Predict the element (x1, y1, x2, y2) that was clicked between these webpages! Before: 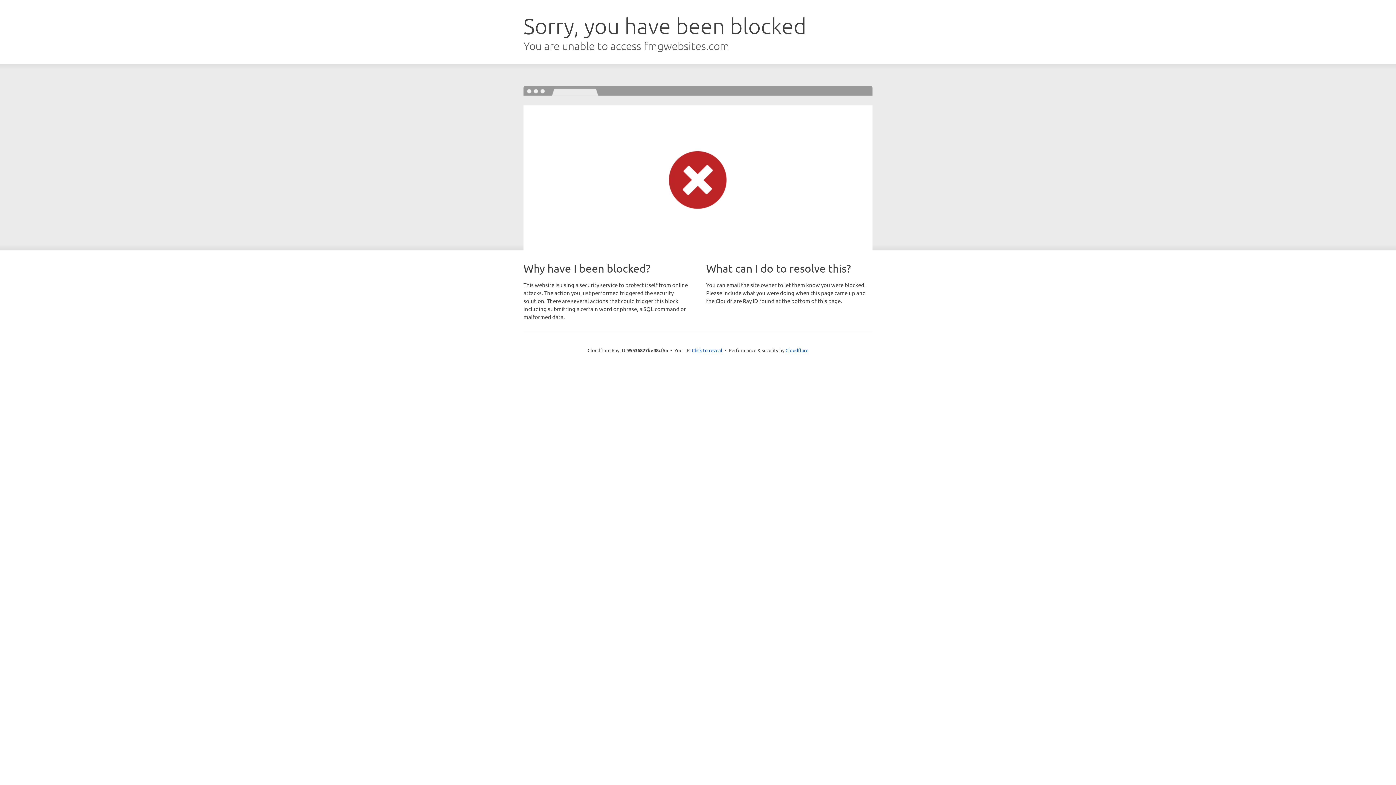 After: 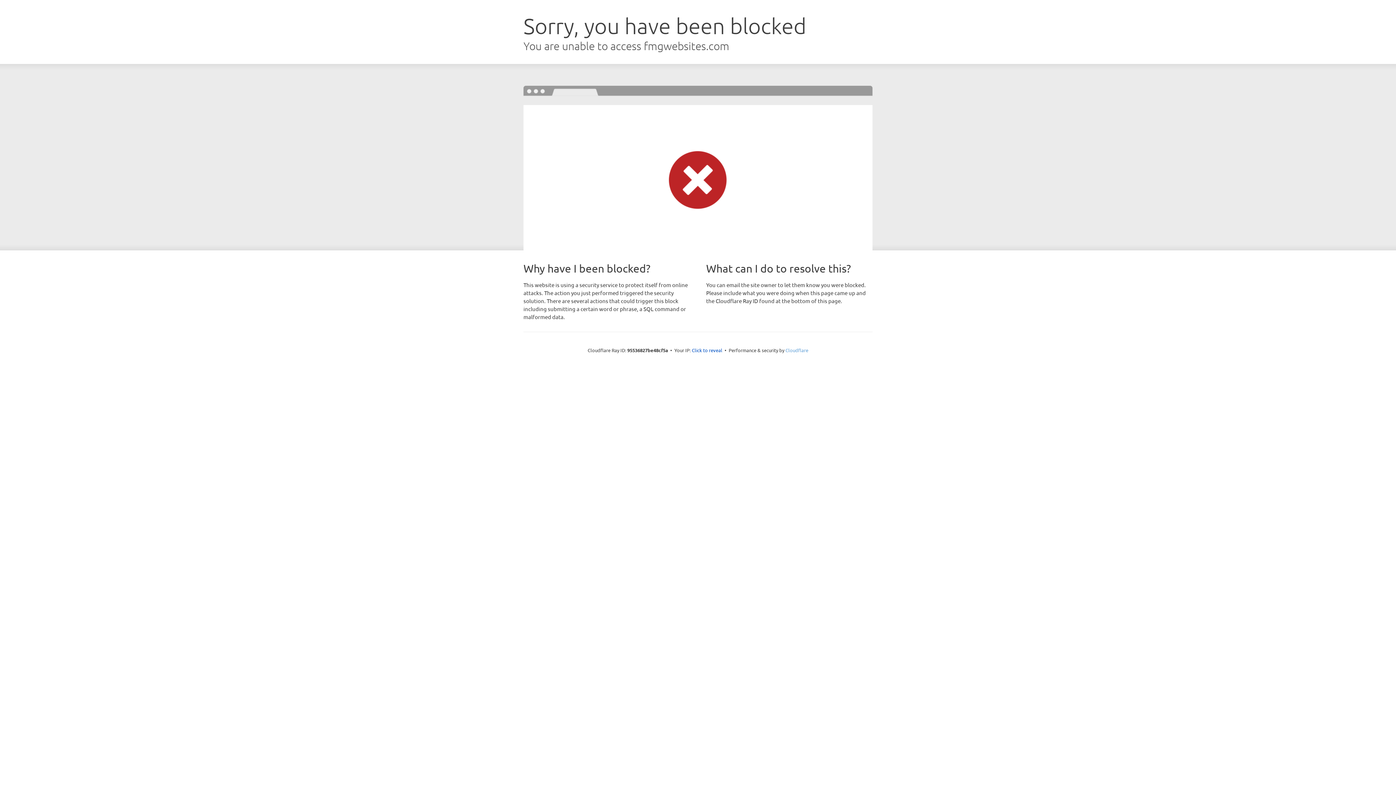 Action: label: Cloudflare bbox: (785, 347, 808, 353)